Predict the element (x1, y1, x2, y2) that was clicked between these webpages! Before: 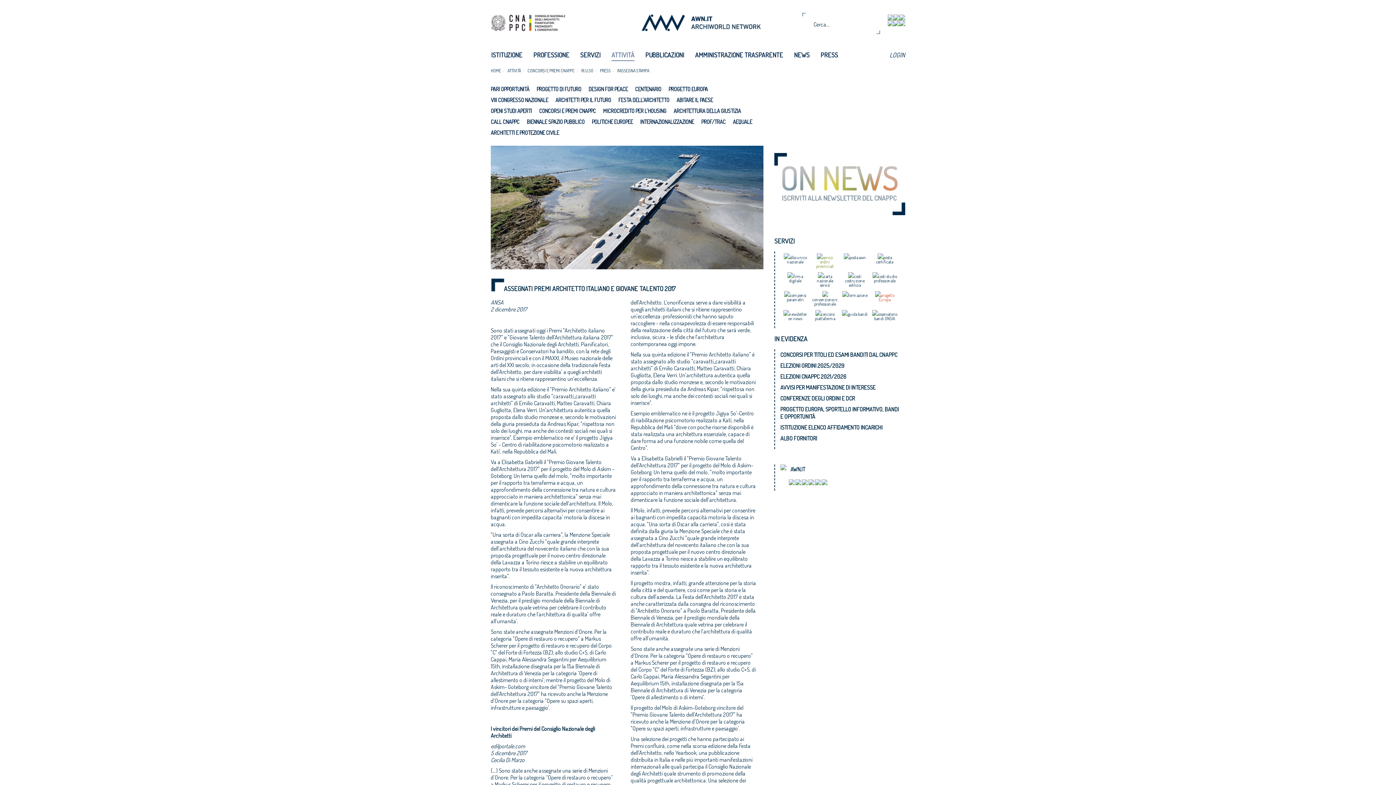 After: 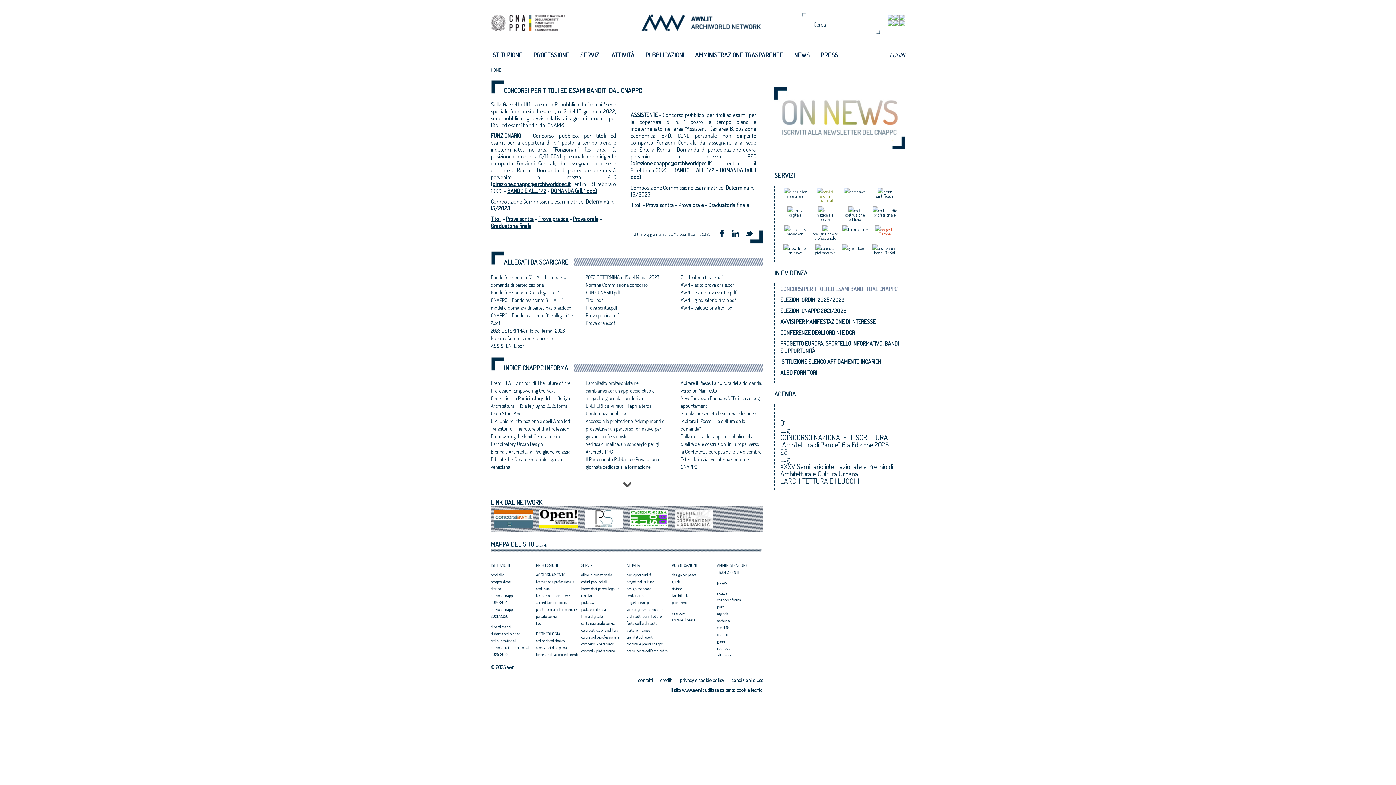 Action: bbox: (780, 349, 897, 360) label: CONCORSI PER TITOLI ED ESAMI BANDITI DAL CNAPPC